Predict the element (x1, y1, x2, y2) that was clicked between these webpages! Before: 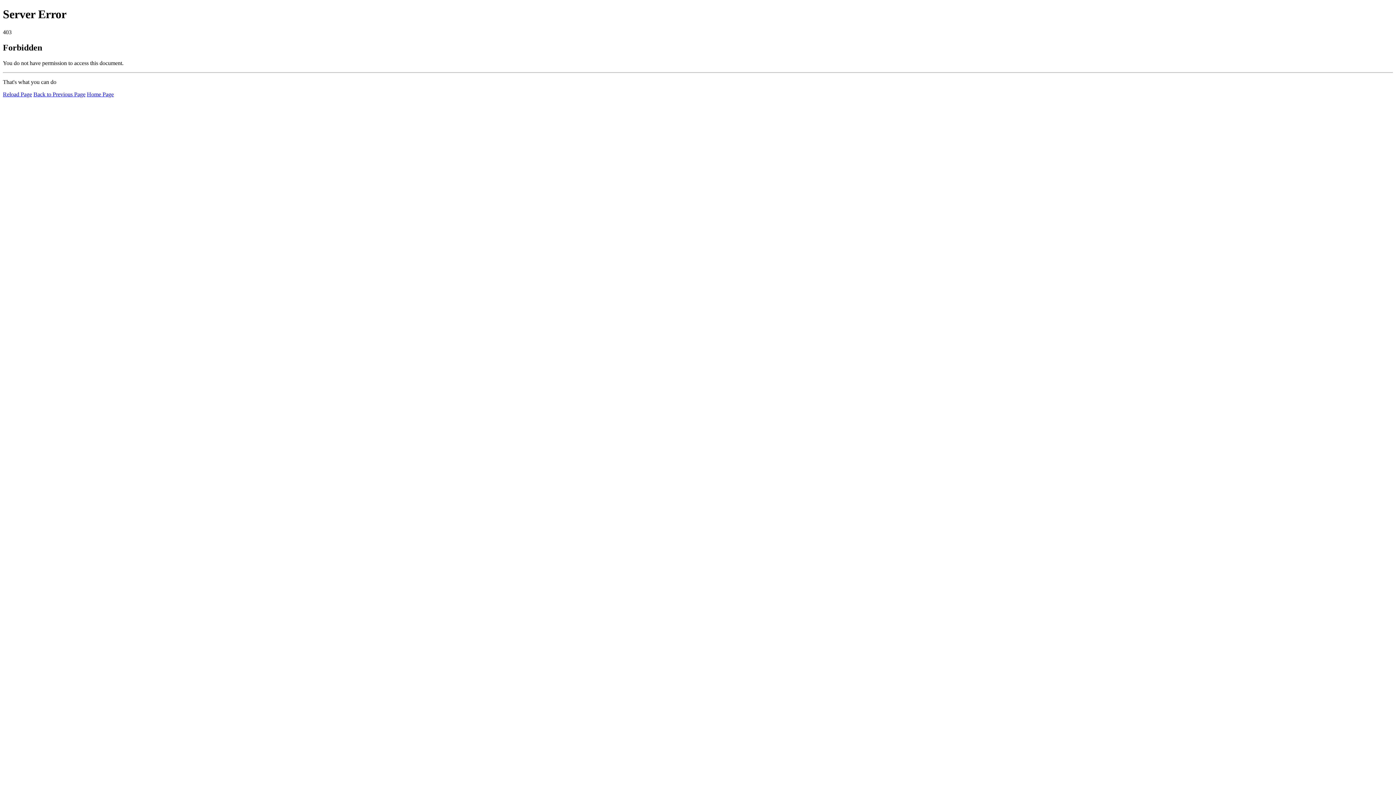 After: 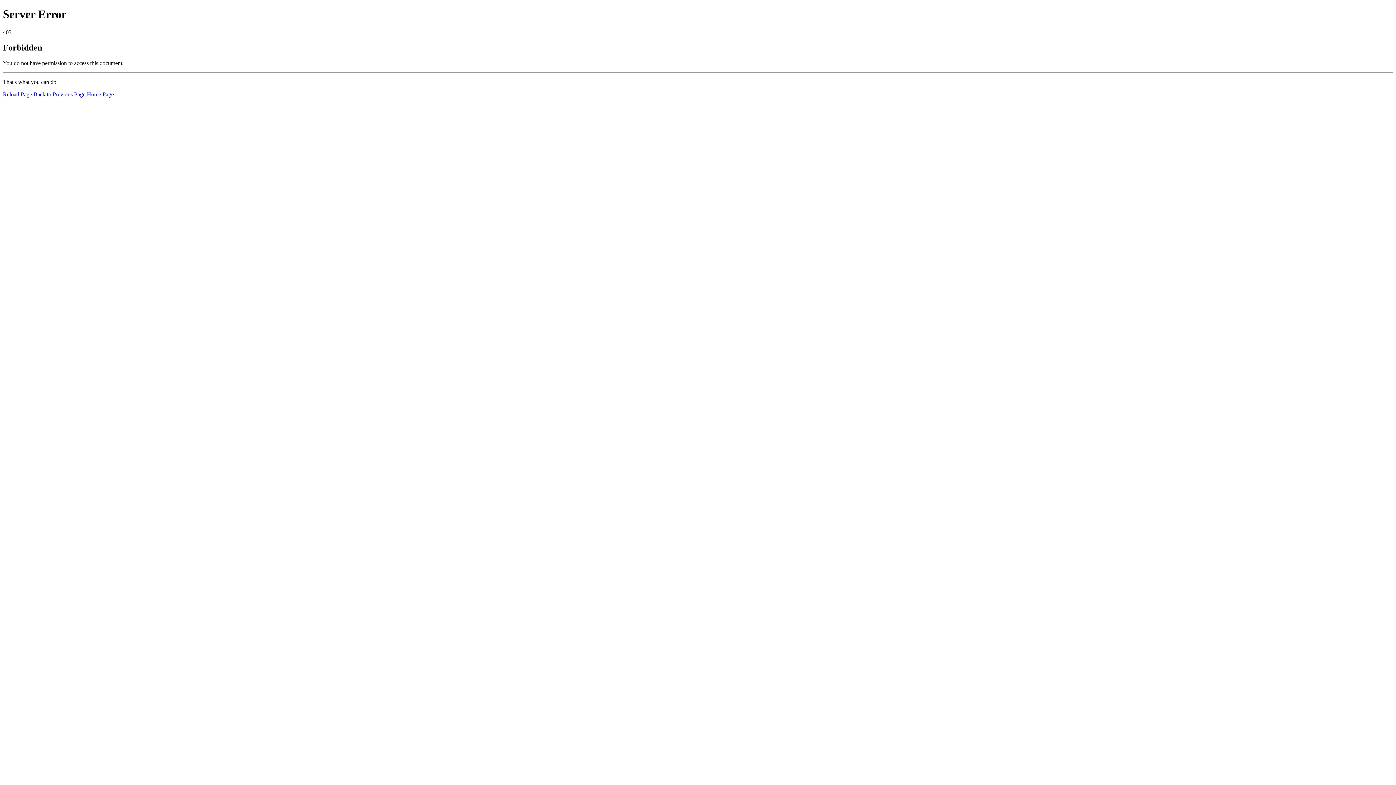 Action: label: Reload Page bbox: (2, 91, 32, 97)